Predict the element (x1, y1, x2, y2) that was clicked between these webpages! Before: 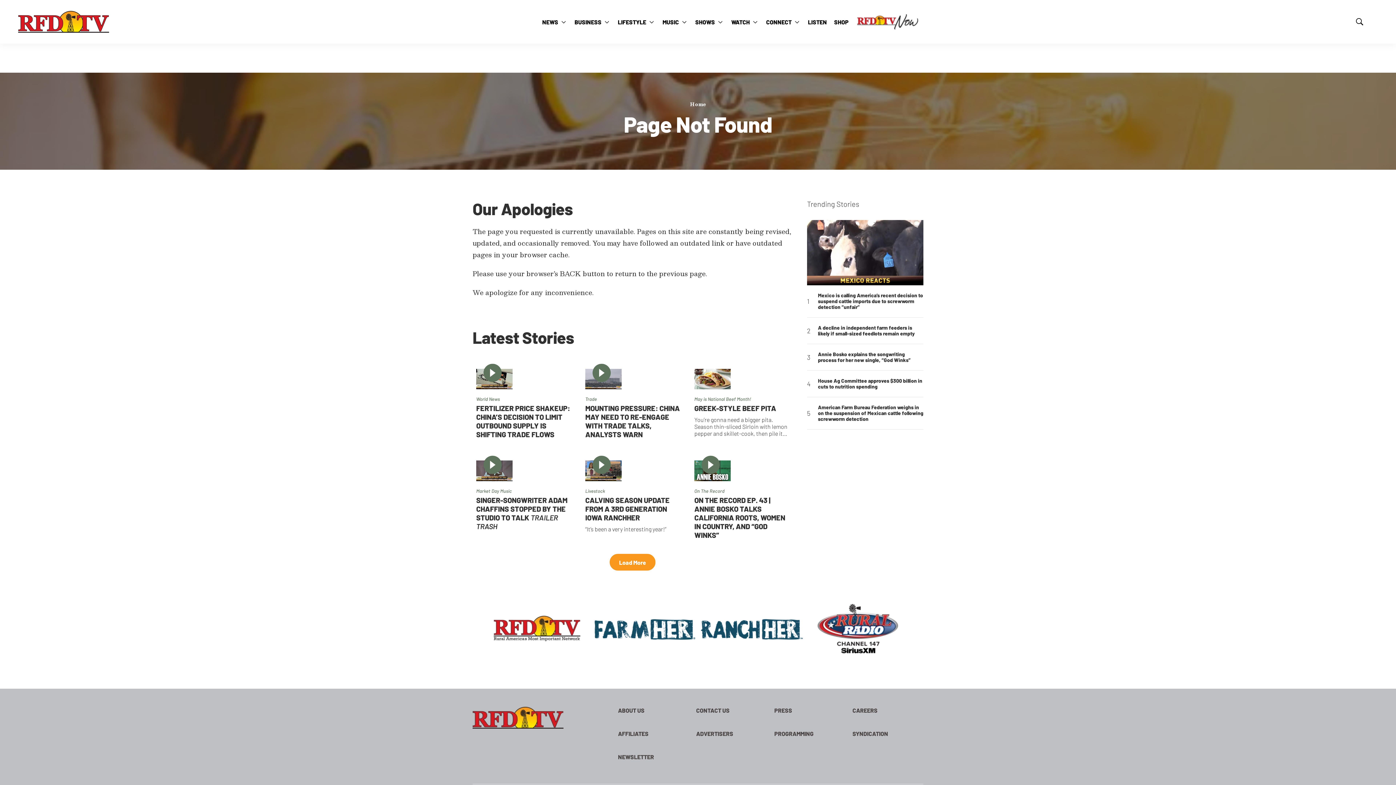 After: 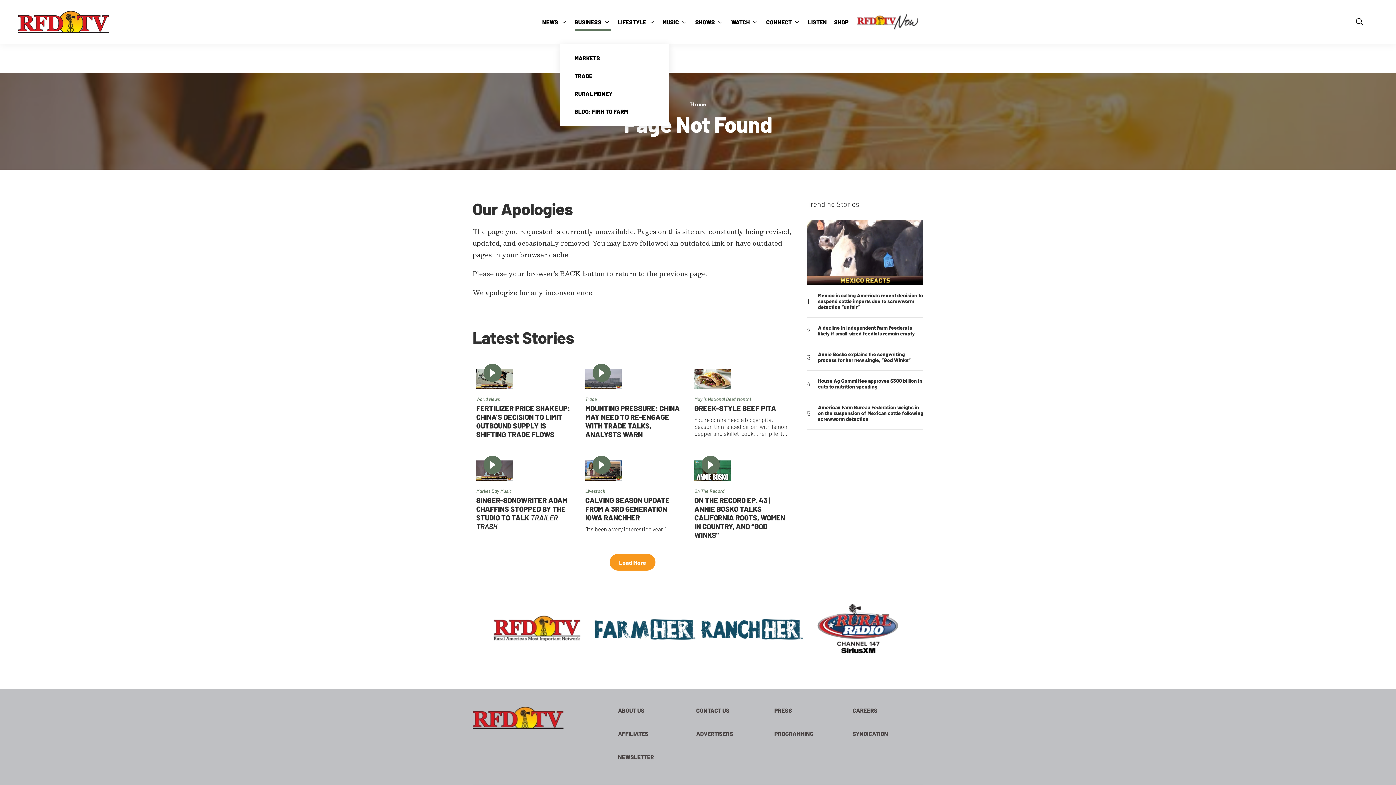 Action: bbox: (604, 0, 608, 43) label: More